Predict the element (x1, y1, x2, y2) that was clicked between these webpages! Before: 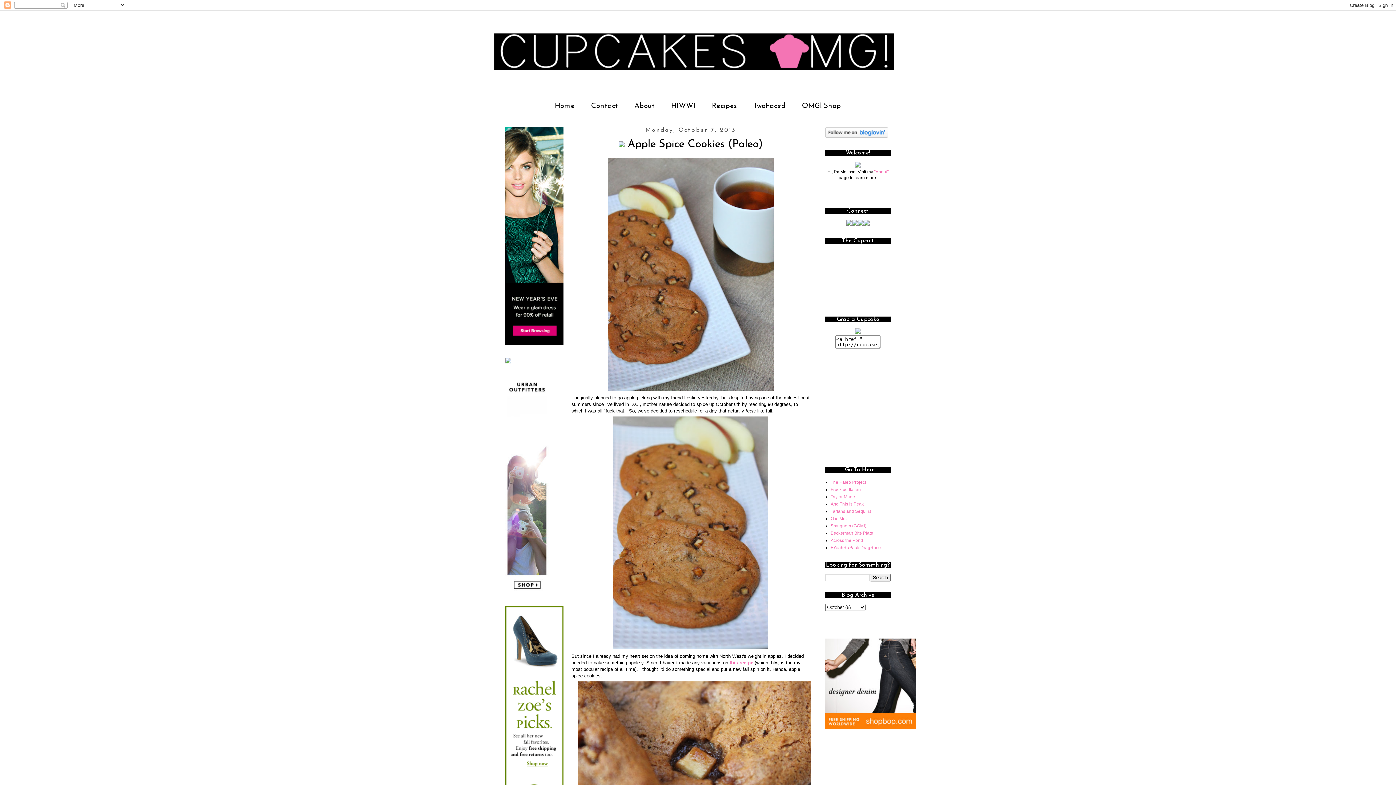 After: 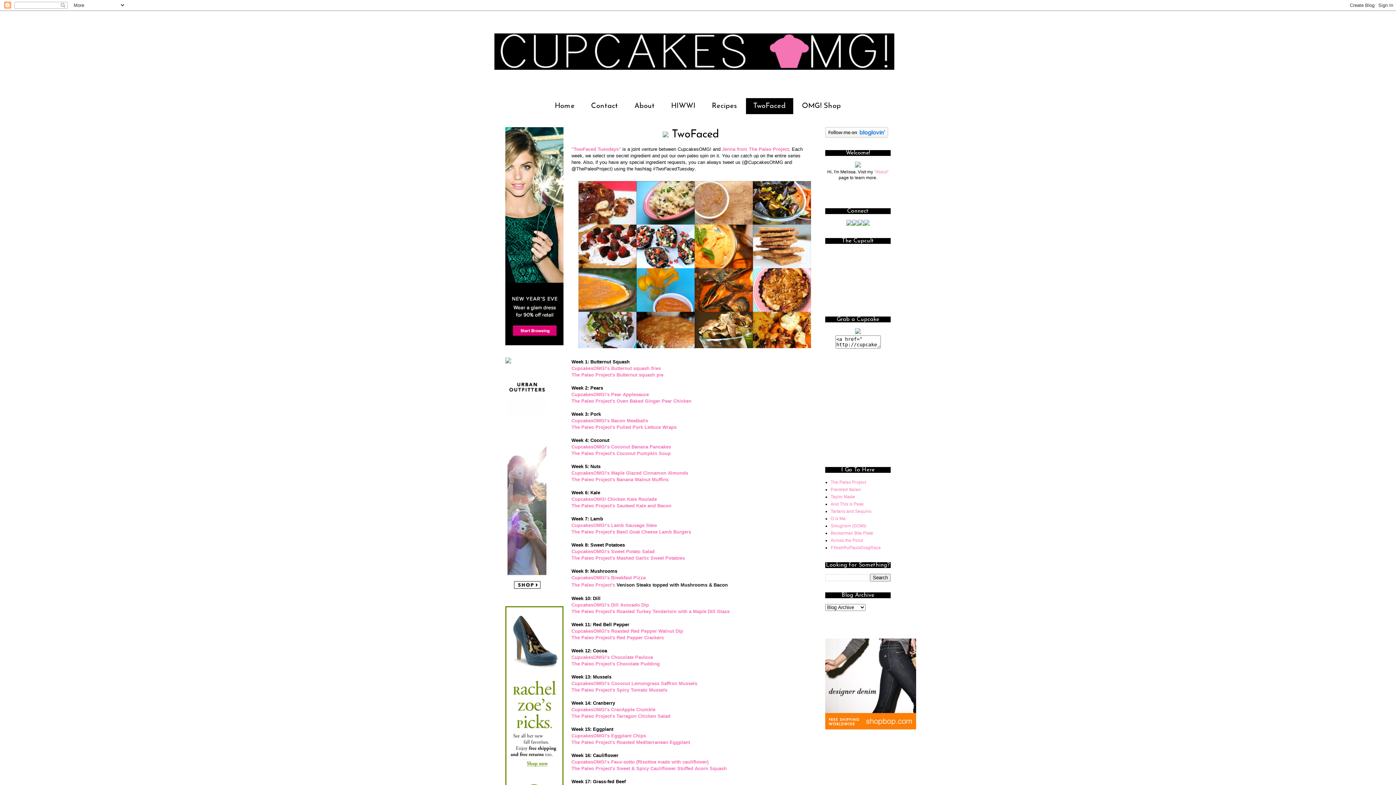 Action: bbox: (745, 98, 793, 114) label: TwoFaced